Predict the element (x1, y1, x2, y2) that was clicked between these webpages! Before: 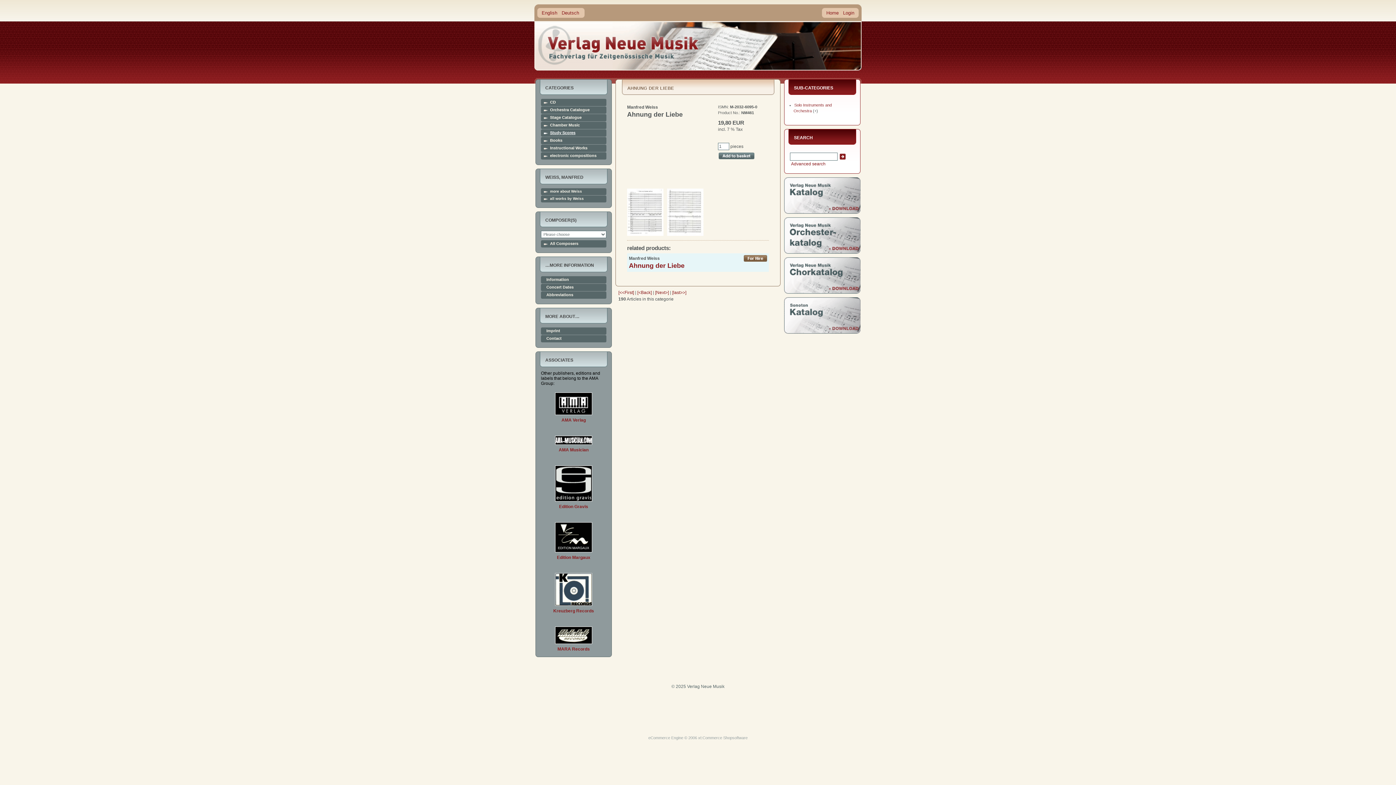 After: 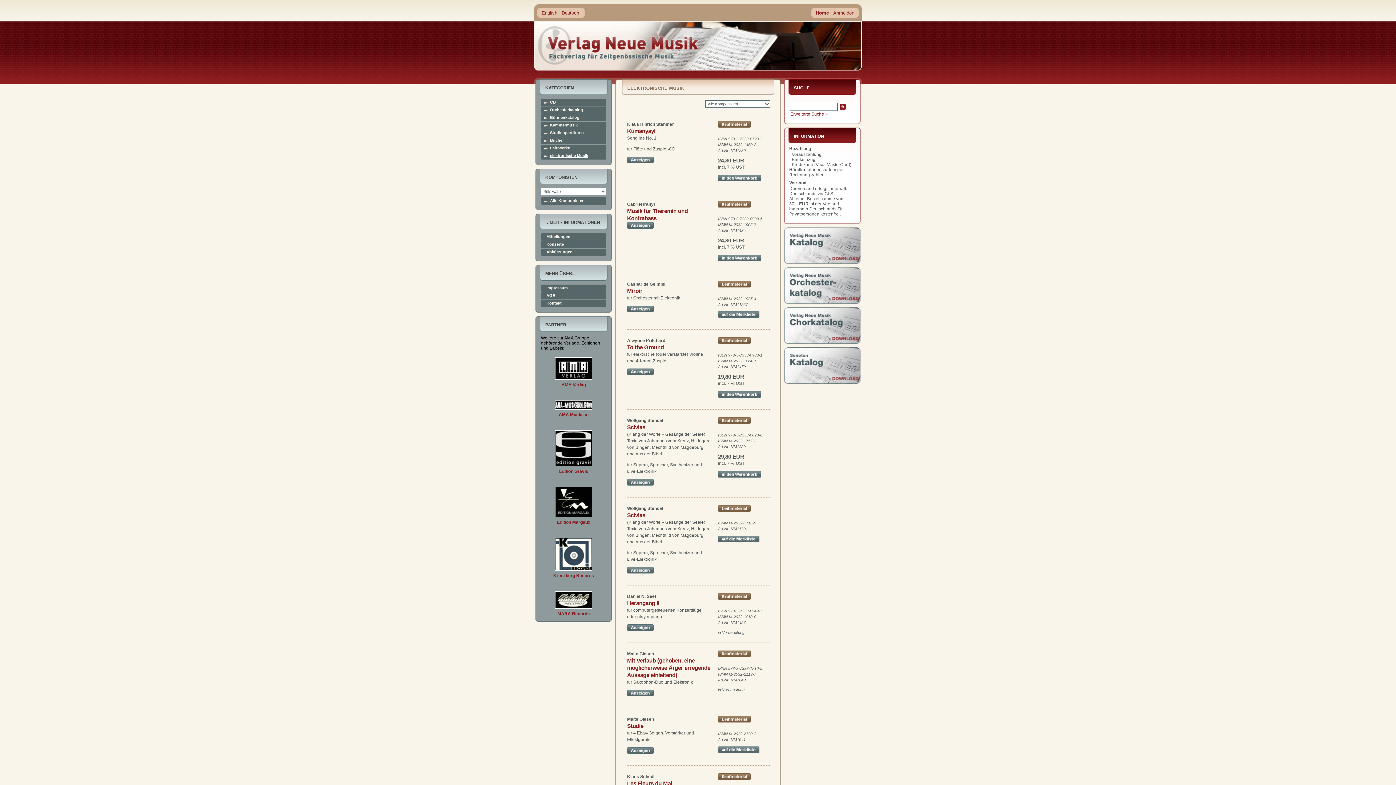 Action: bbox: (541, 153, 606, 157) label: electronic compositions